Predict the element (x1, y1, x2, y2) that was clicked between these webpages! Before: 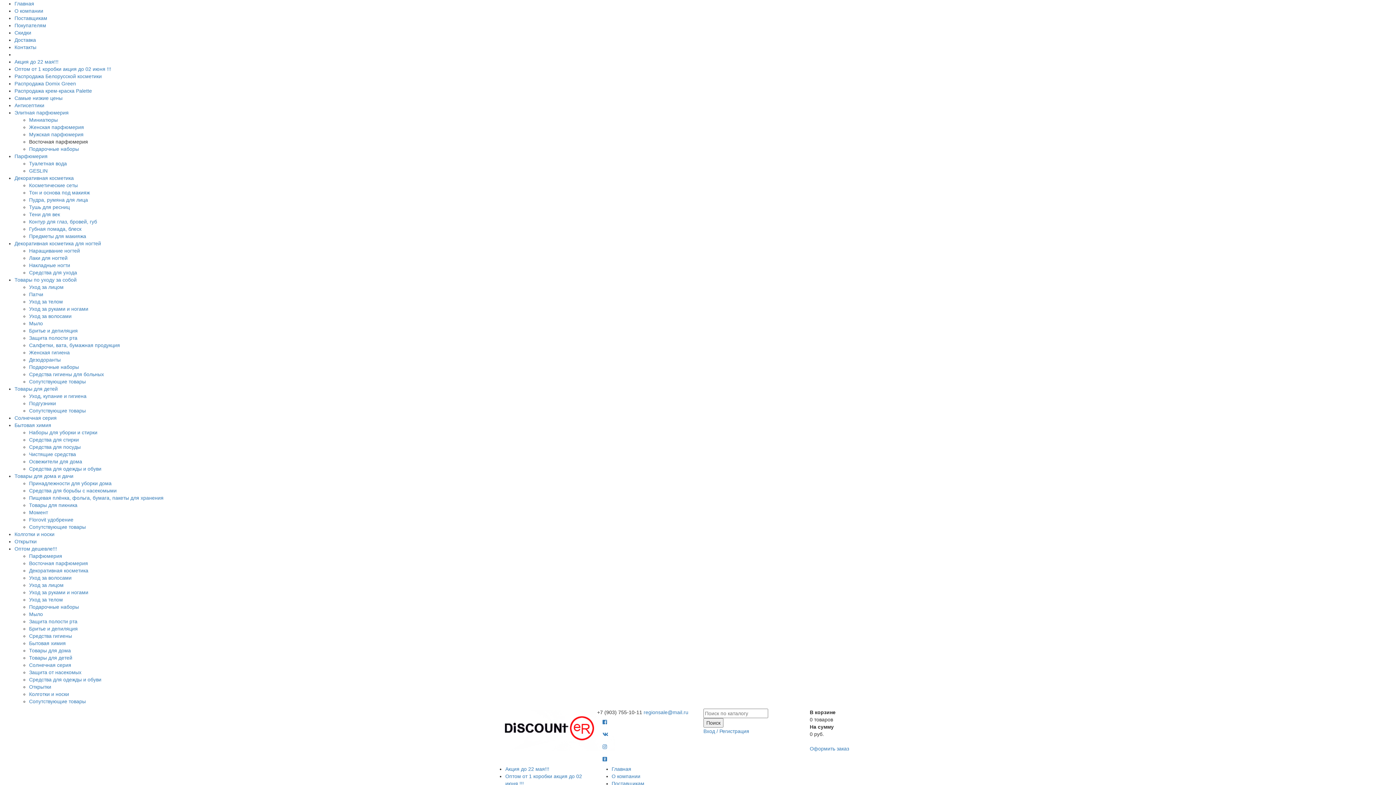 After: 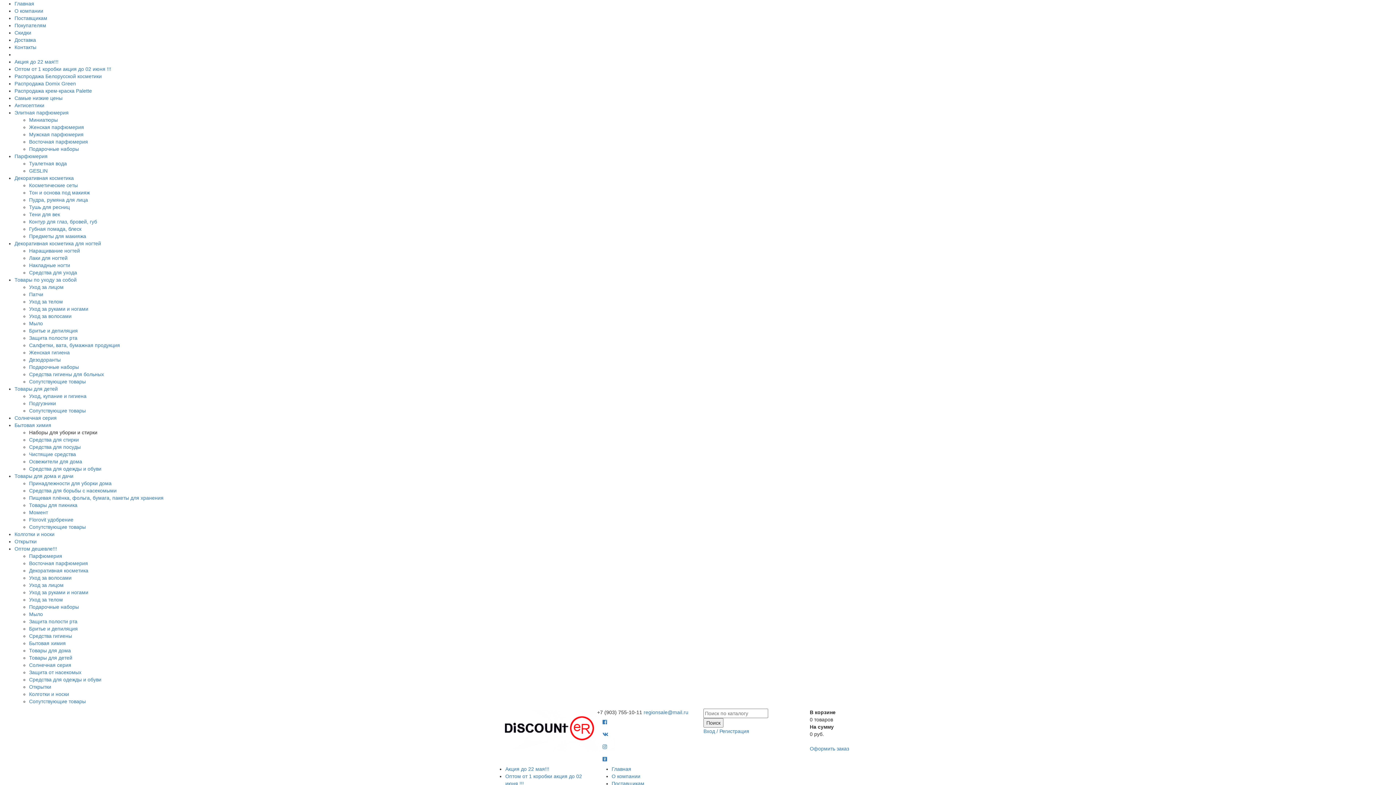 Action: label: Наборы для уборки и стирки bbox: (29, 429, 97, 435)